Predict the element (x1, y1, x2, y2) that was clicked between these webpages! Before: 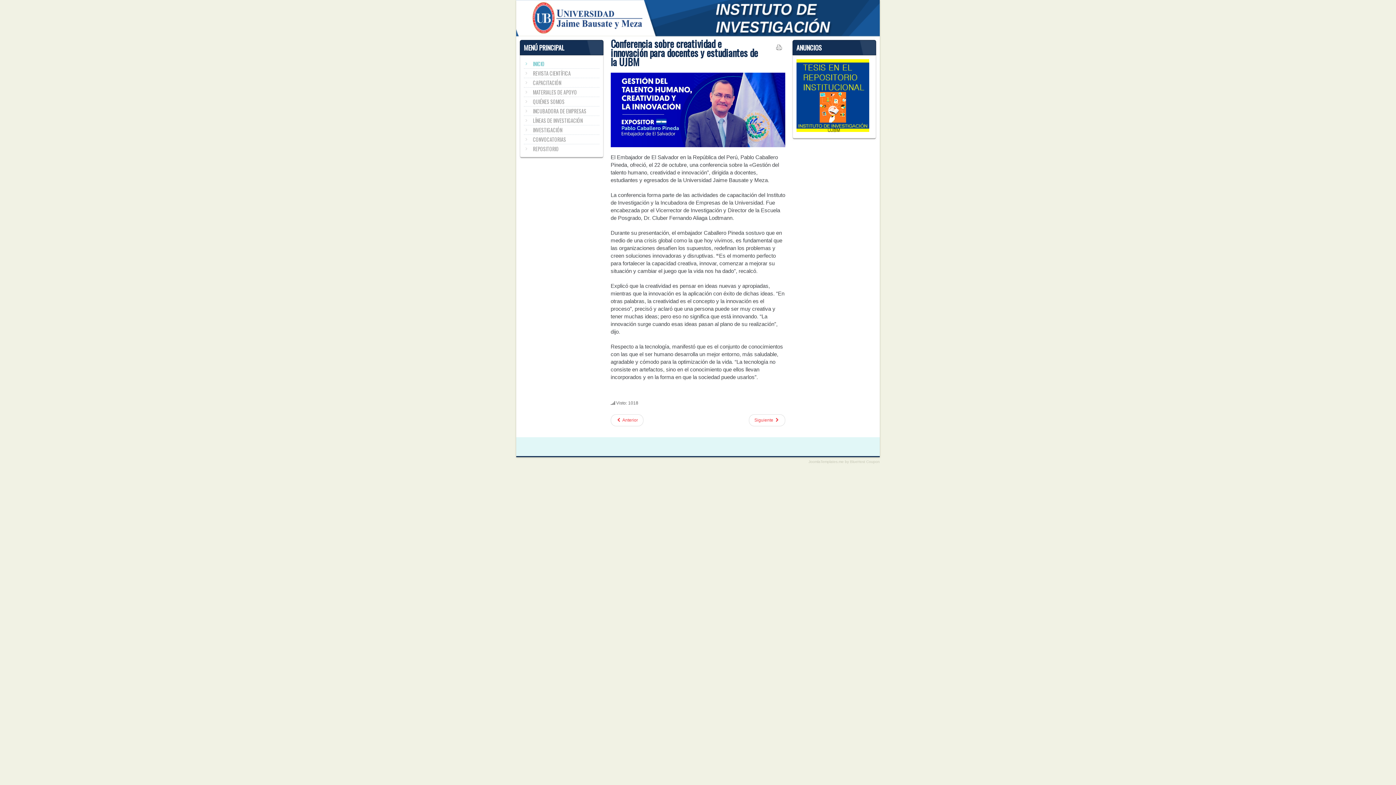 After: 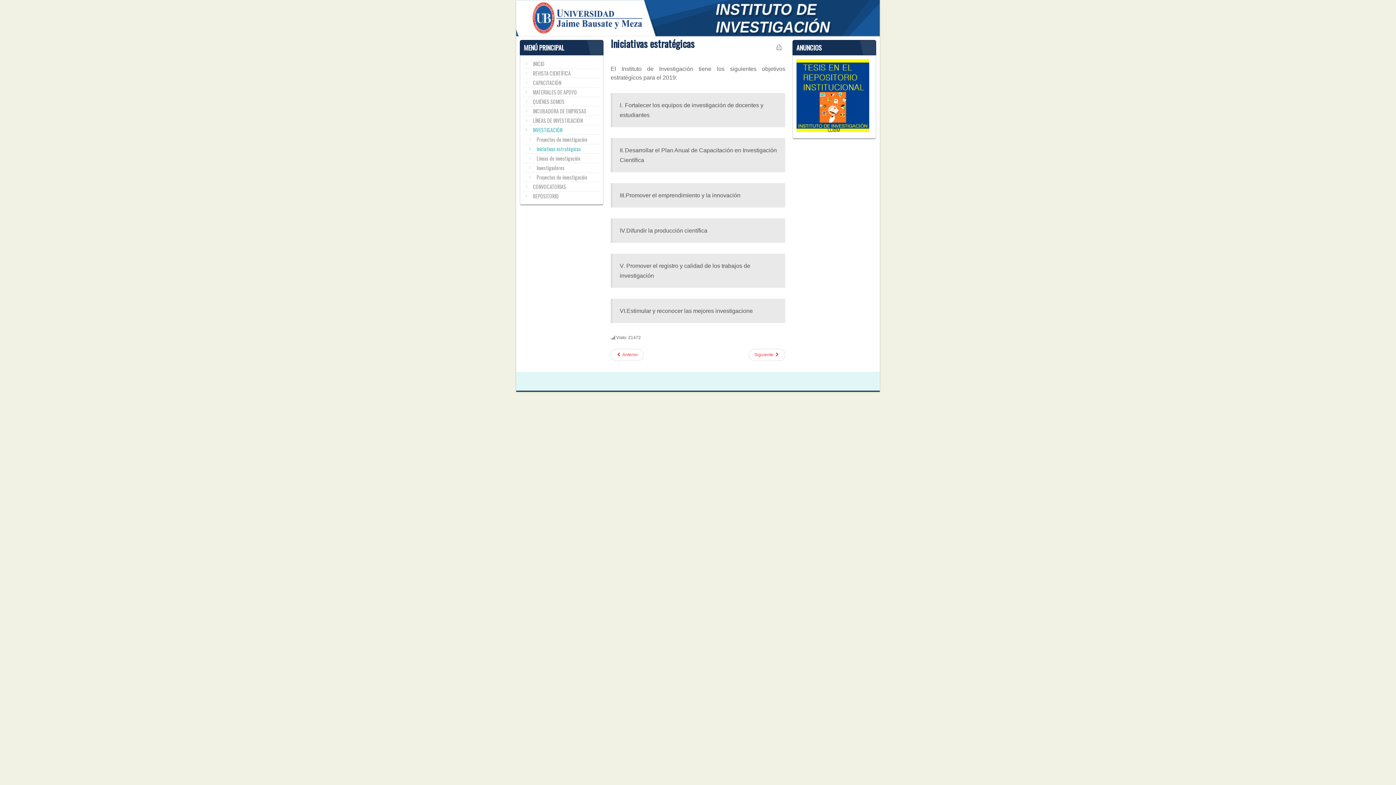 Action: bbox: (524, 125, 599, 134) label: INVESTIGACIÓN